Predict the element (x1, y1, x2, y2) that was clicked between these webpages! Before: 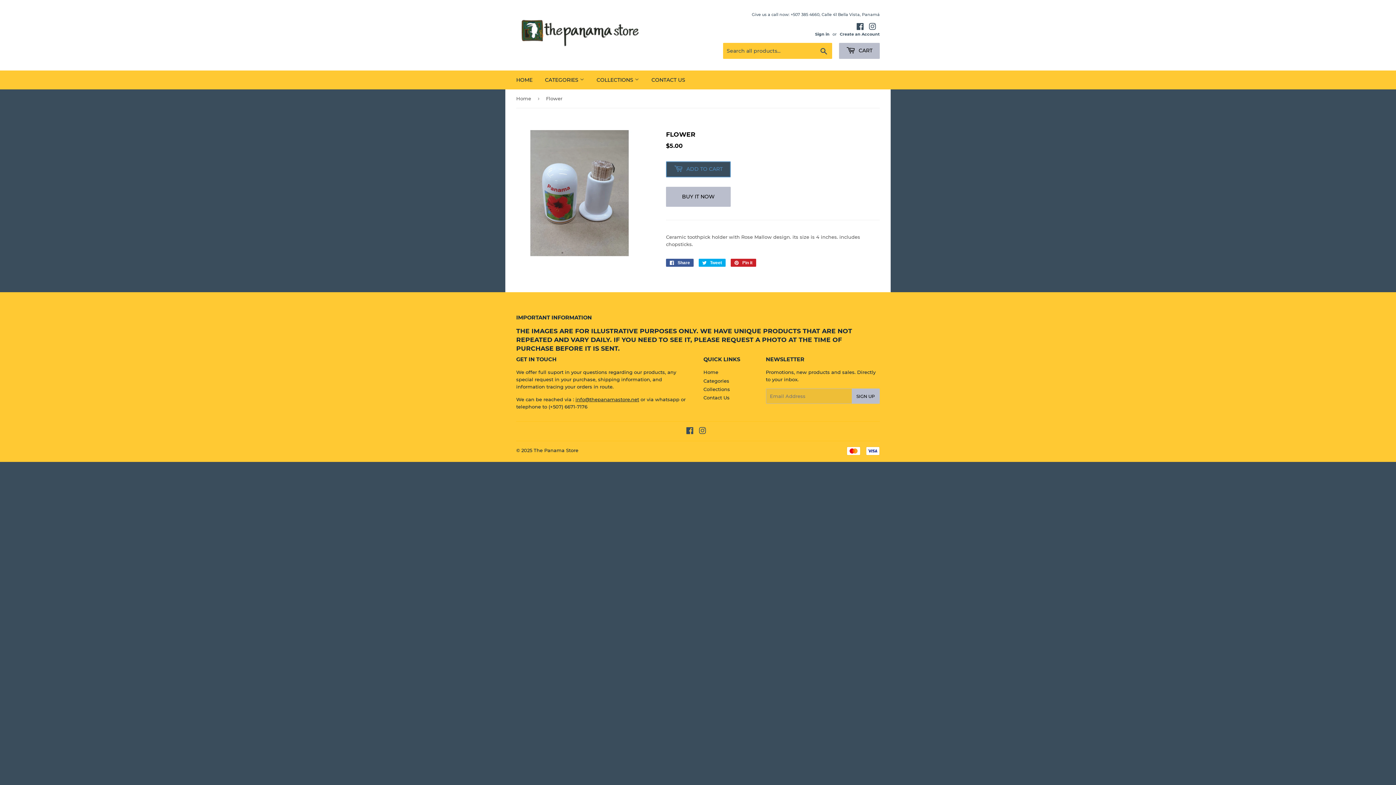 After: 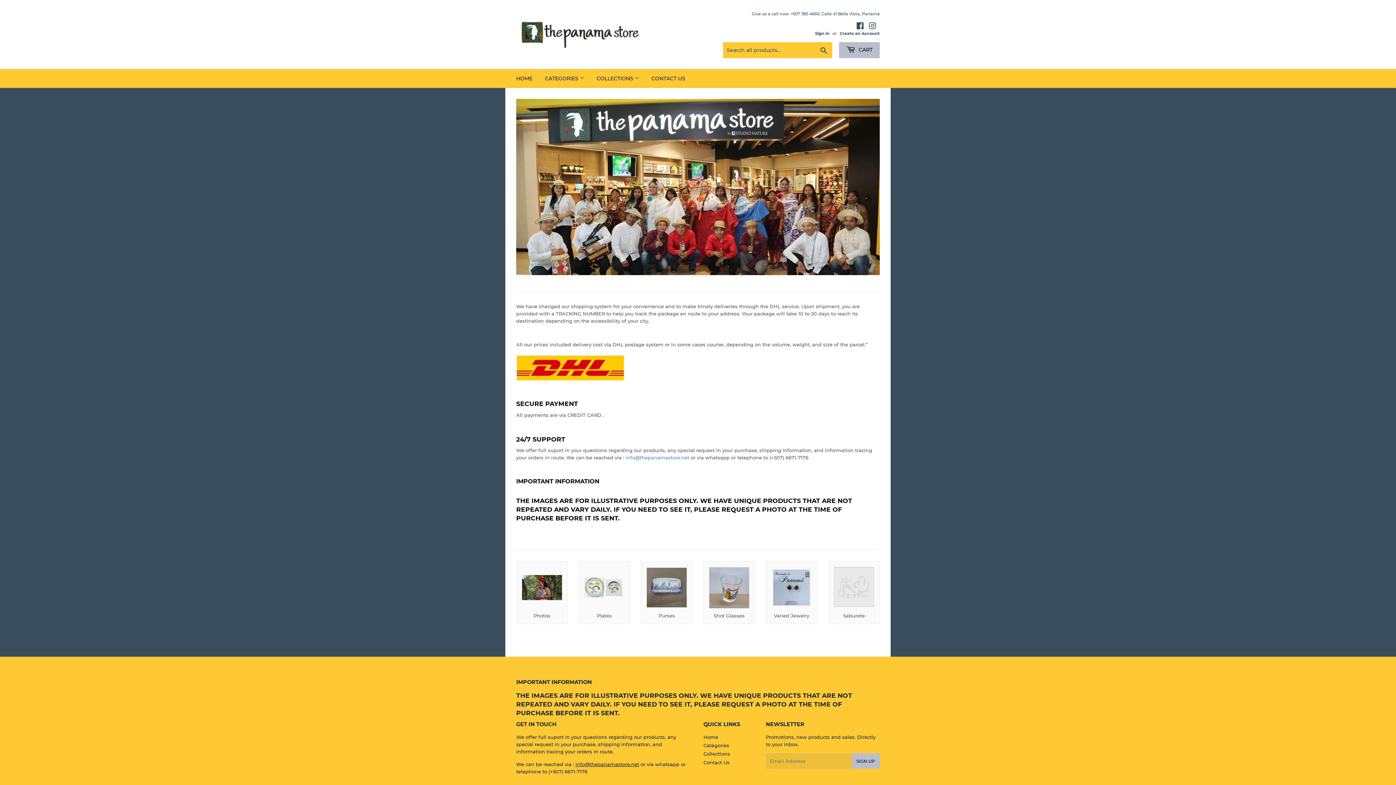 Action: bbox: (703, 369, 718, 375) label: Home